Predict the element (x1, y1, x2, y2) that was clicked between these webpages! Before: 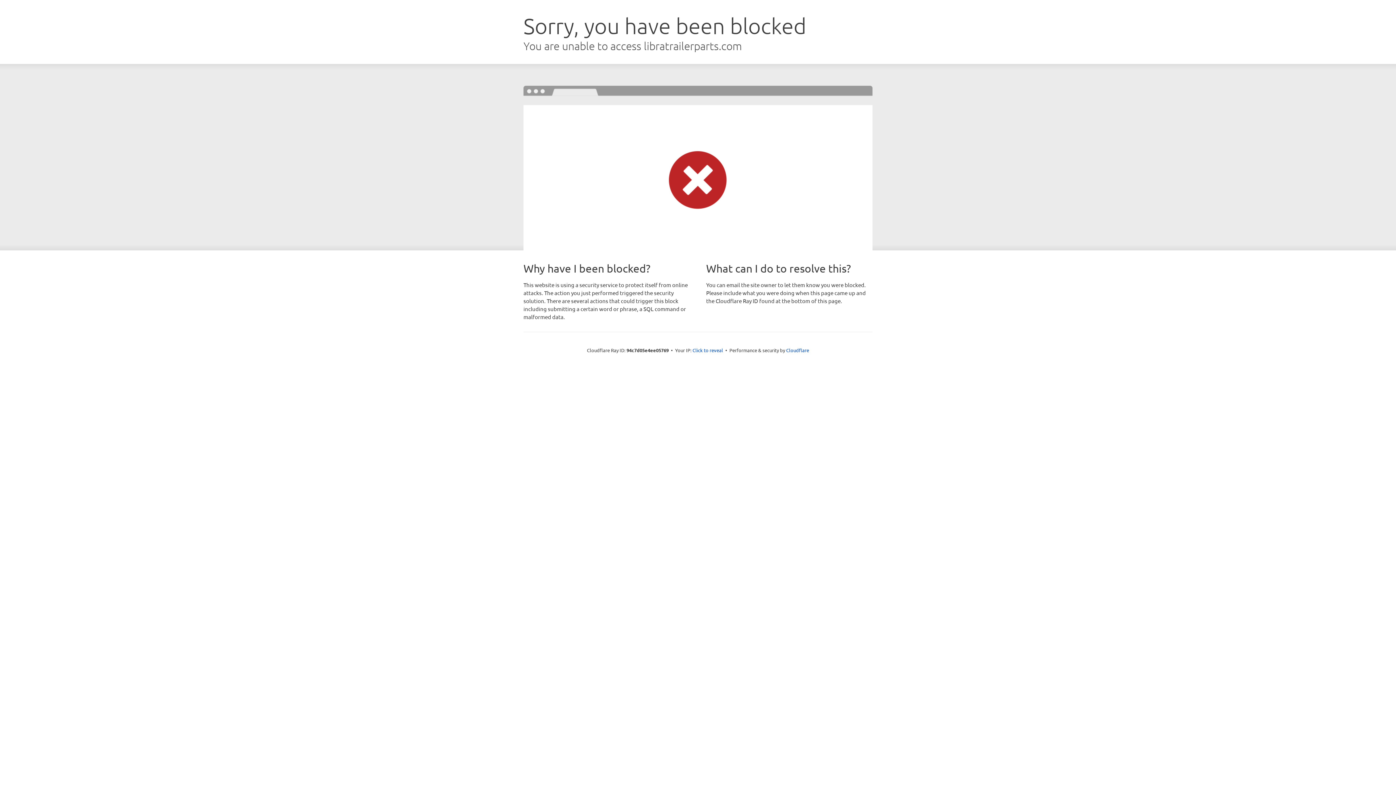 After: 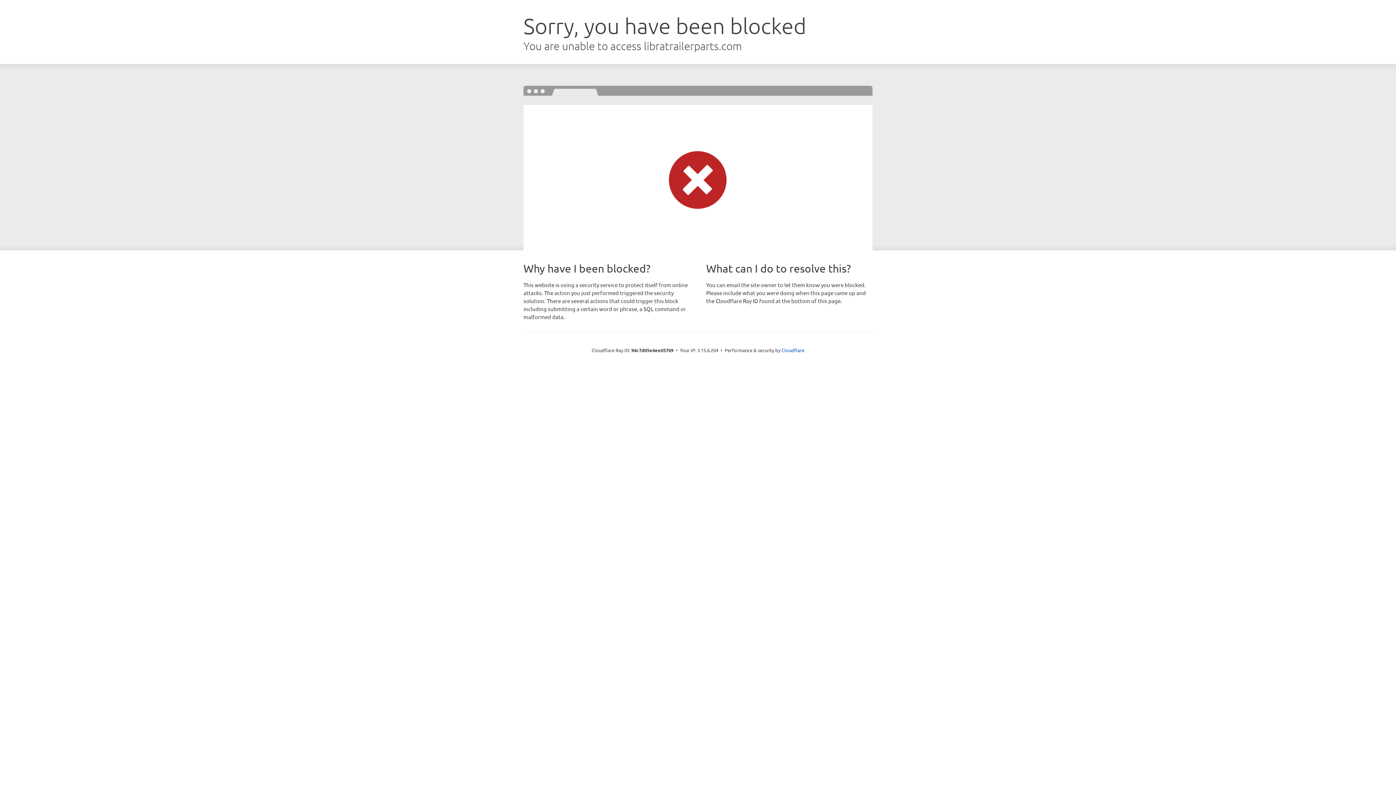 Action: bbox: (692, 346, 723, 353) label: Click to reveal